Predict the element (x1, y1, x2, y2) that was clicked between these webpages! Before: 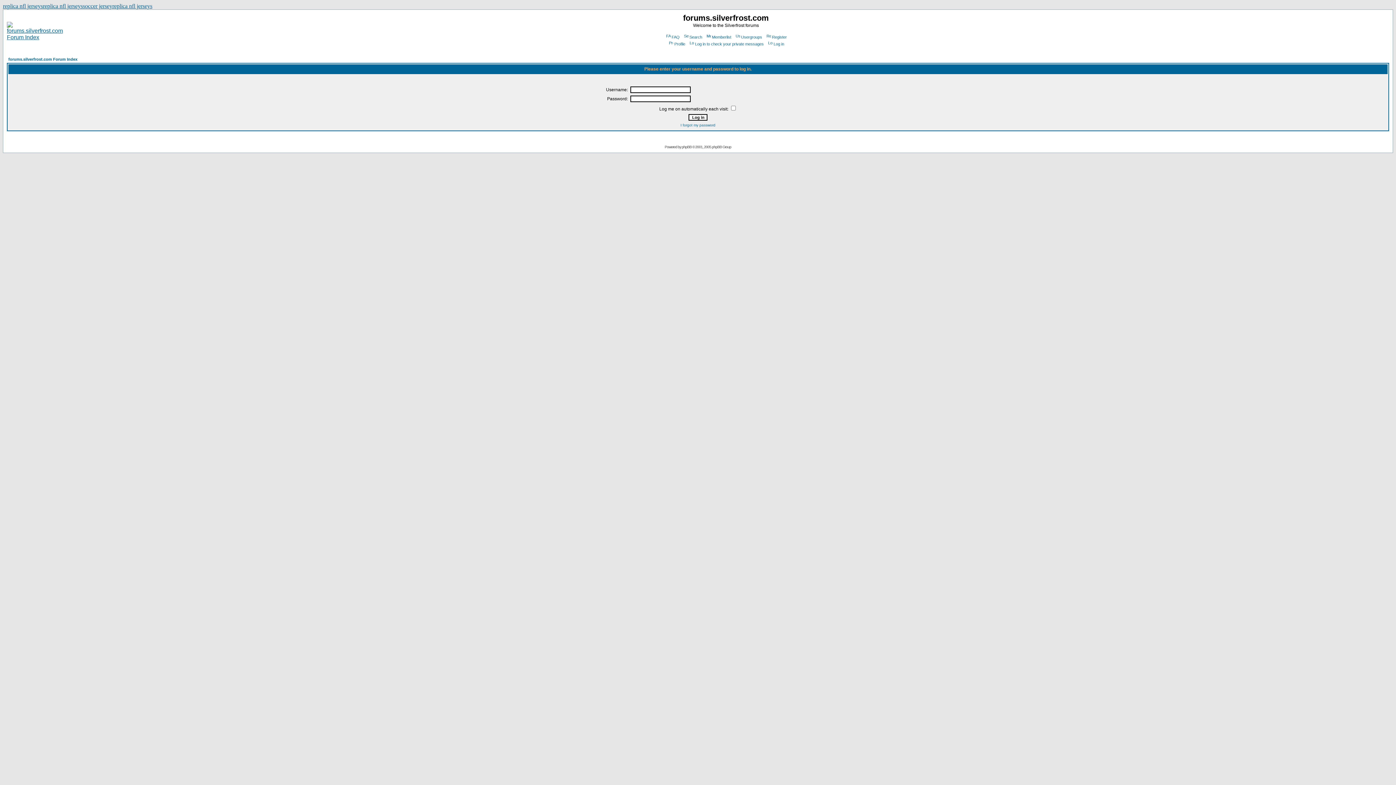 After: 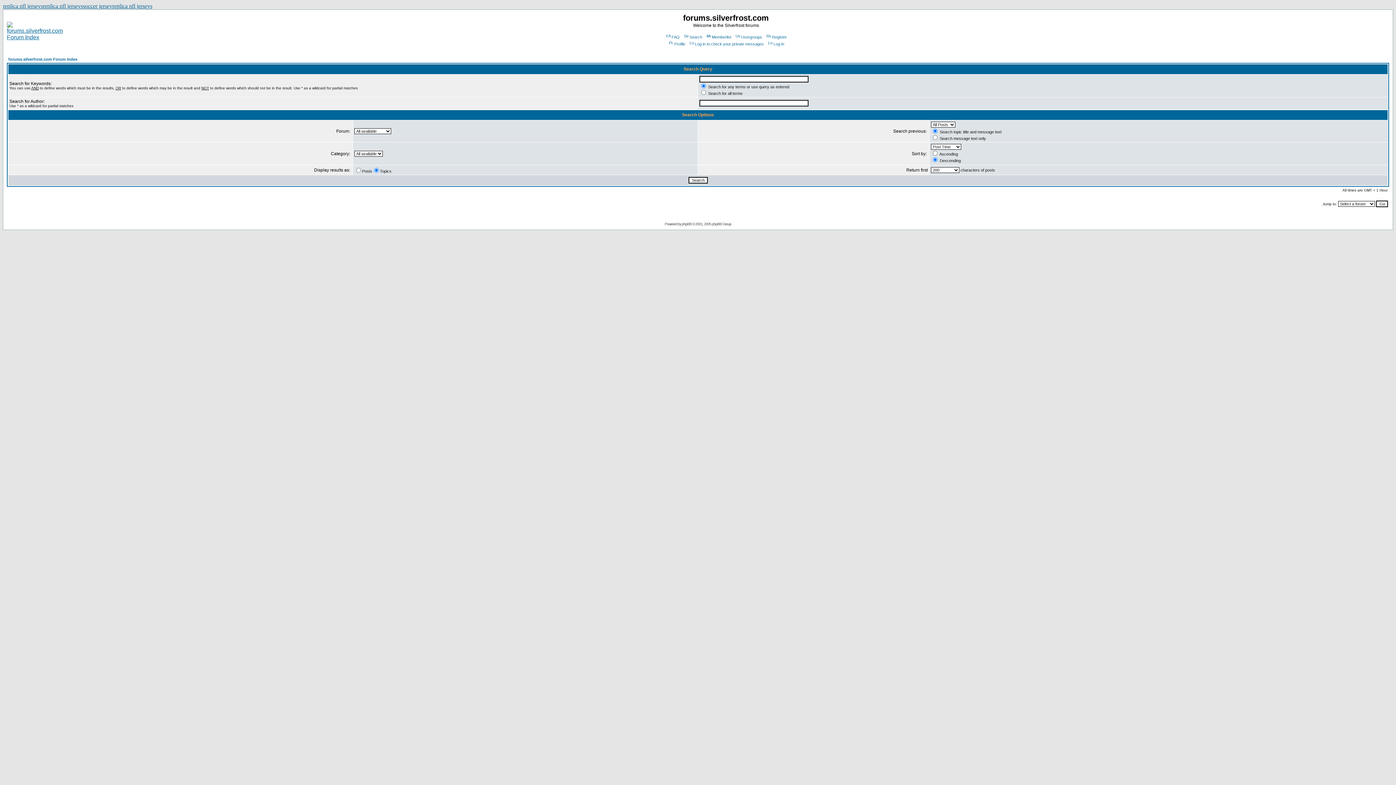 Action: bbox: (683, 34, 702, 39) label: Search